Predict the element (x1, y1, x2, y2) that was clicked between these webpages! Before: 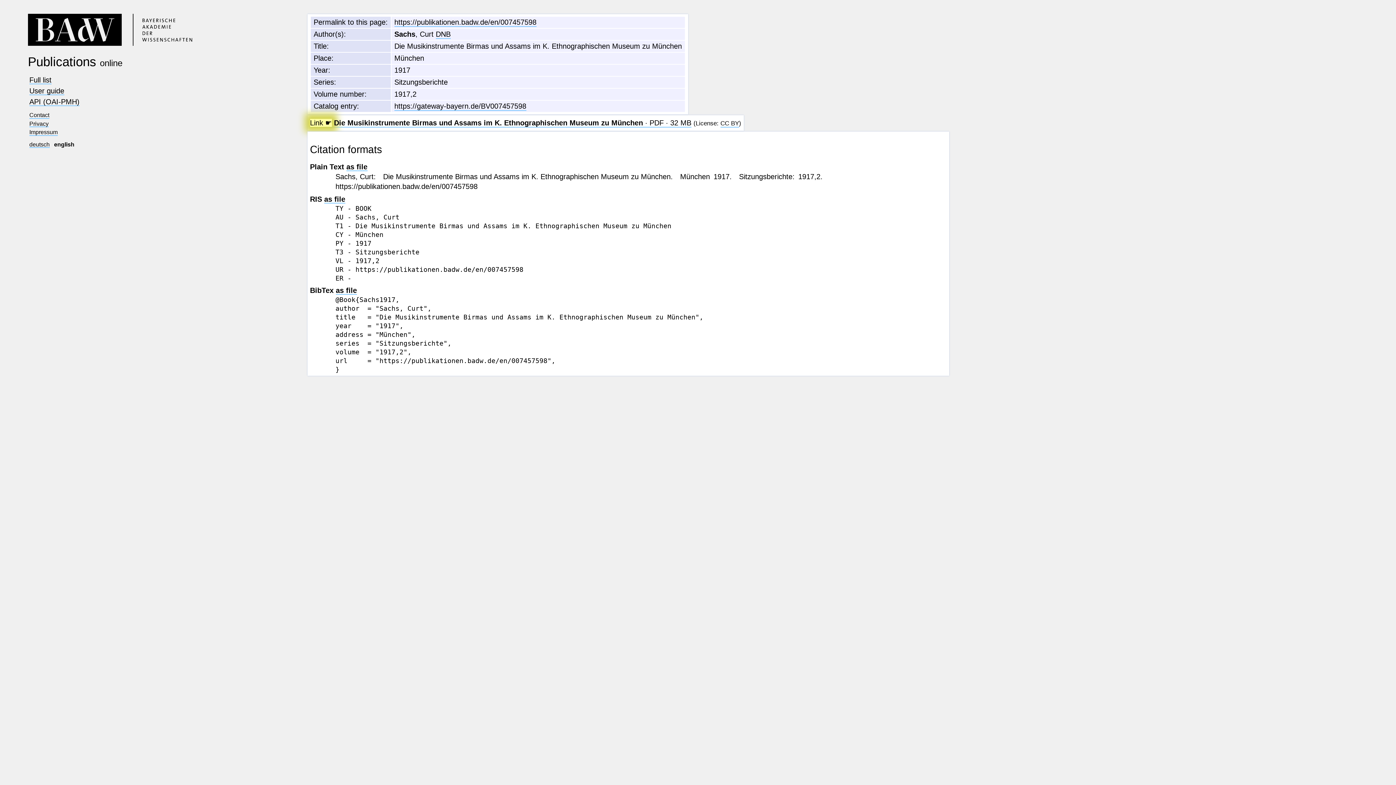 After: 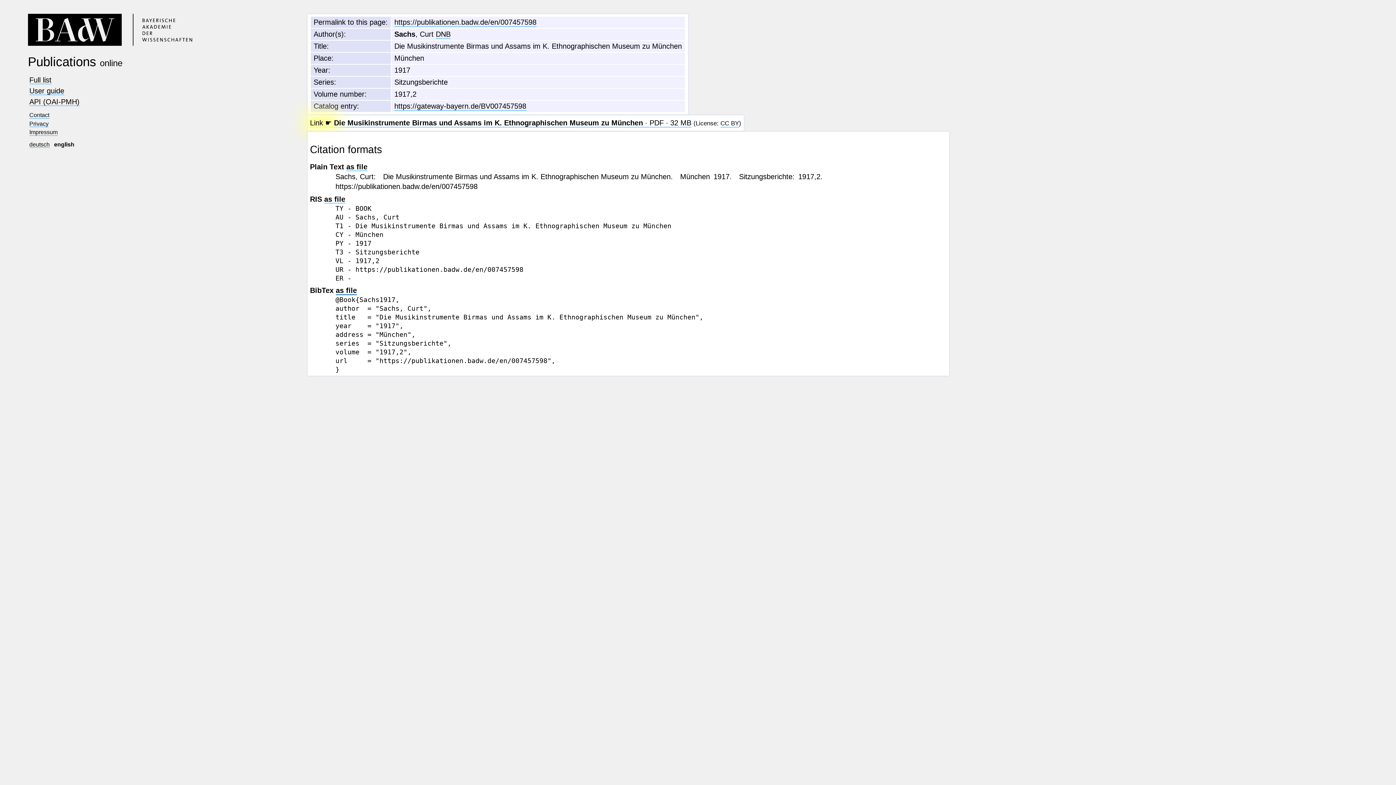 Action: label: as file bbox: (335, 286, 357, 294)